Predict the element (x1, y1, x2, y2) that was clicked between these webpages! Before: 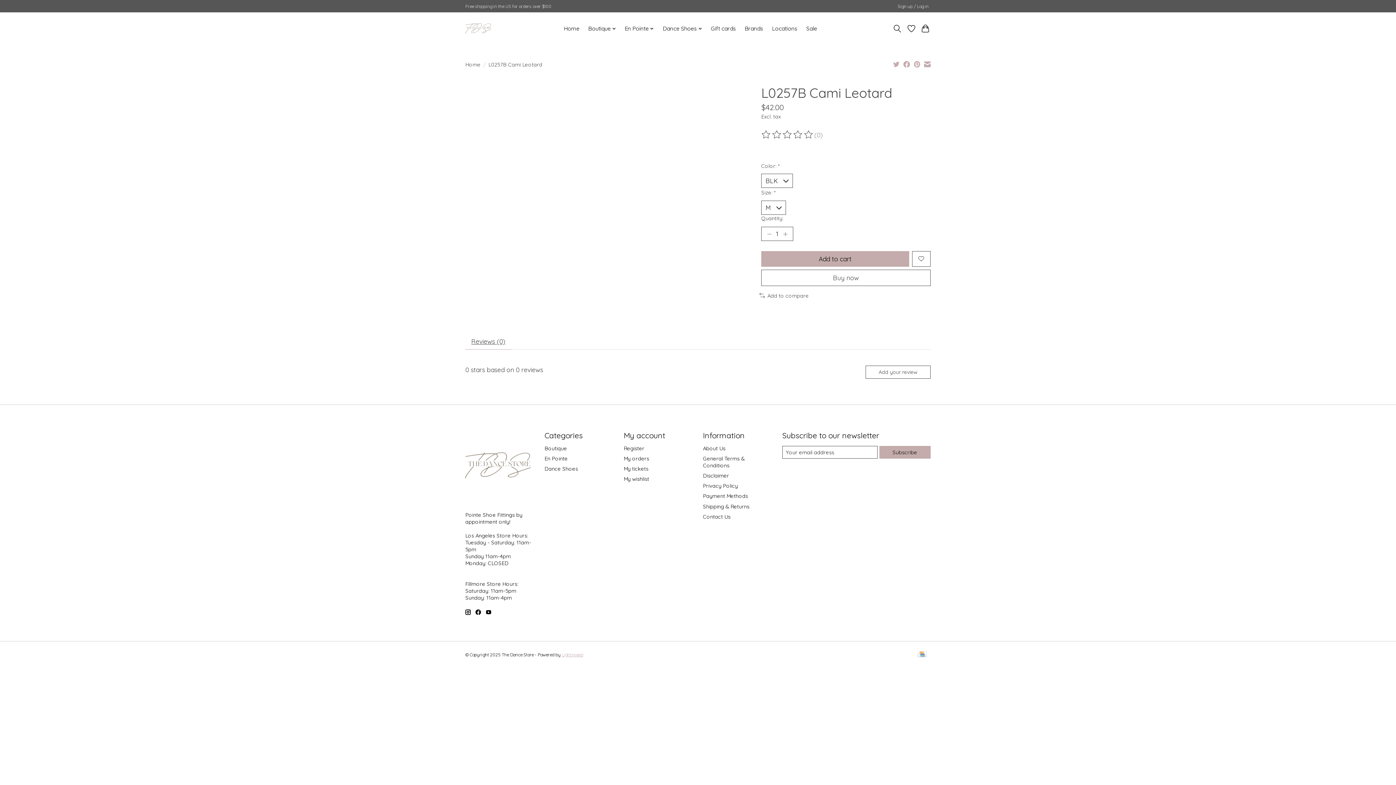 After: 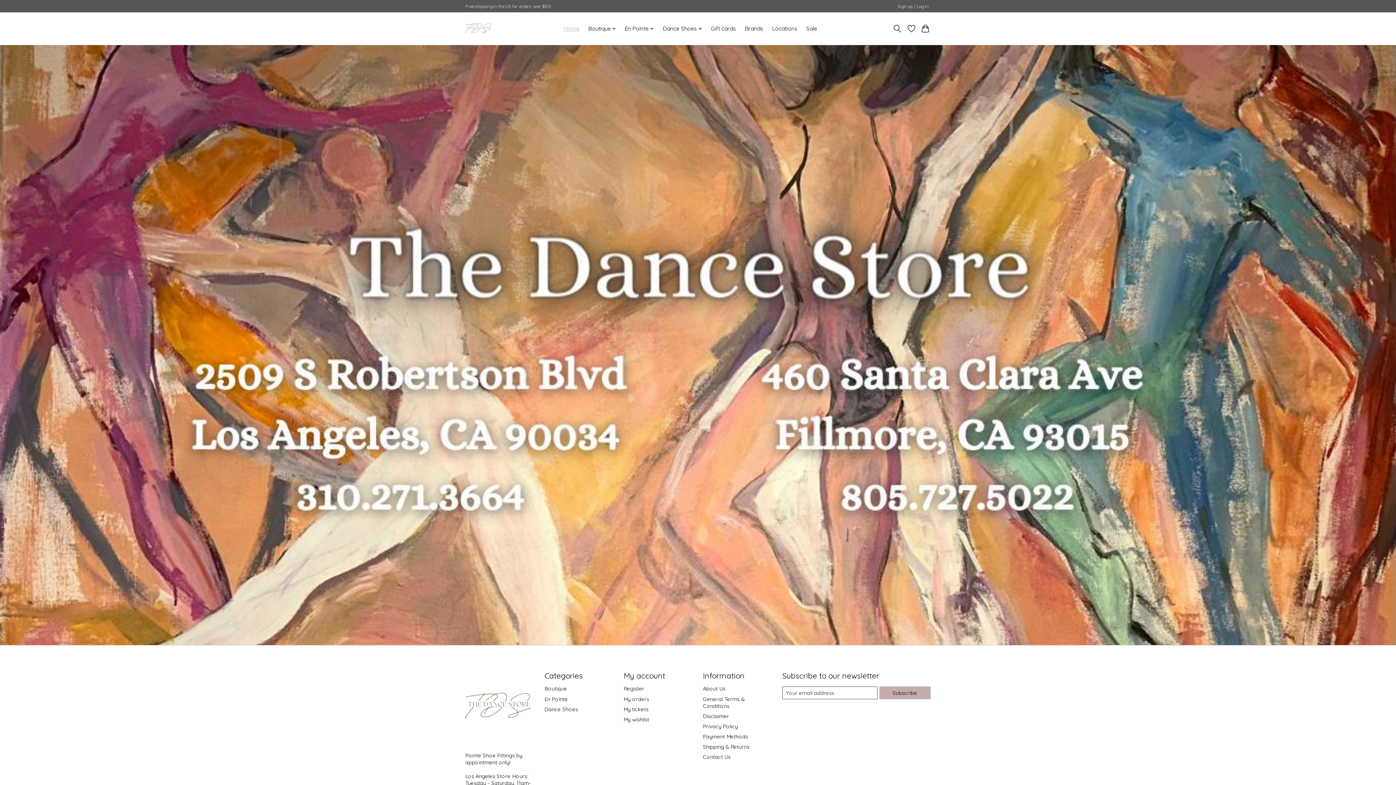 Action: bbox: (465, 60, 480, 67) label: Home